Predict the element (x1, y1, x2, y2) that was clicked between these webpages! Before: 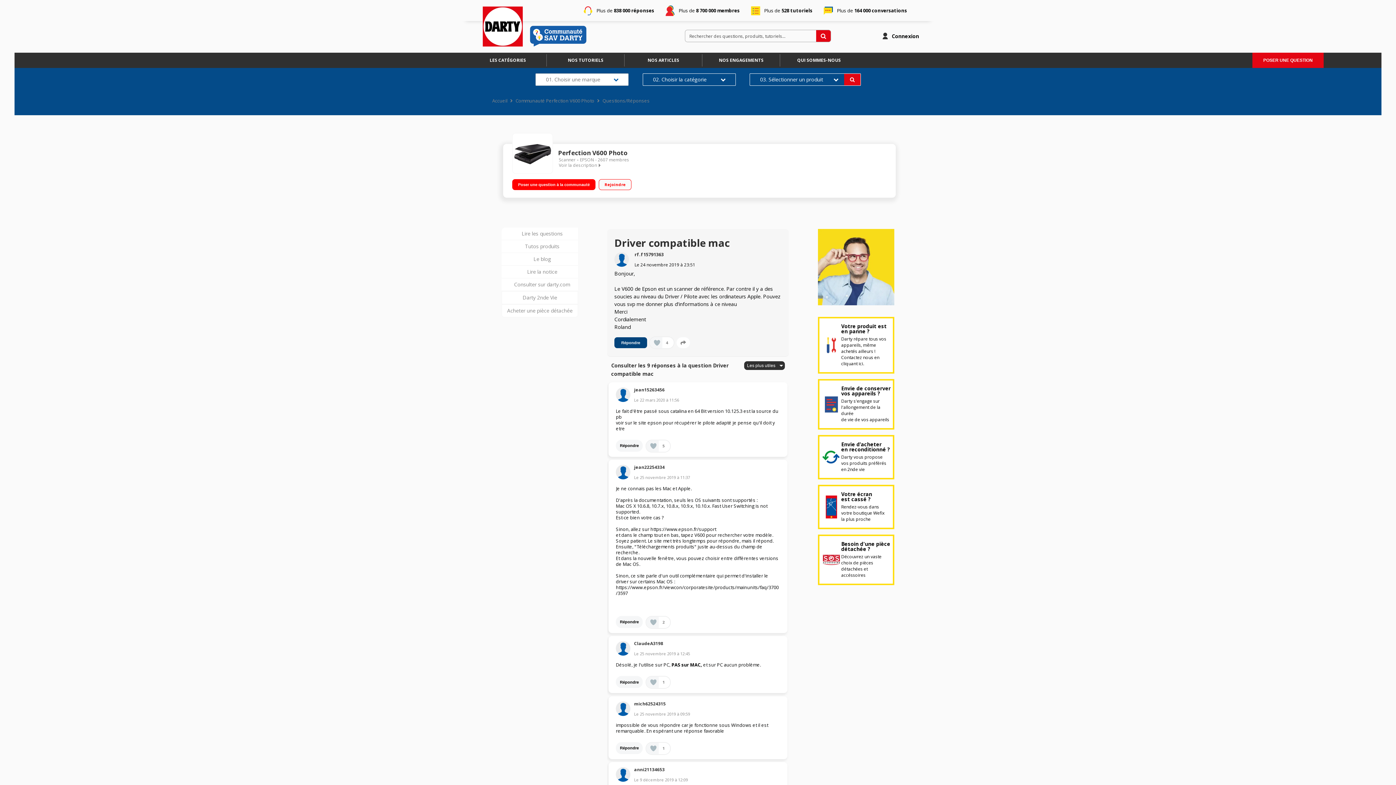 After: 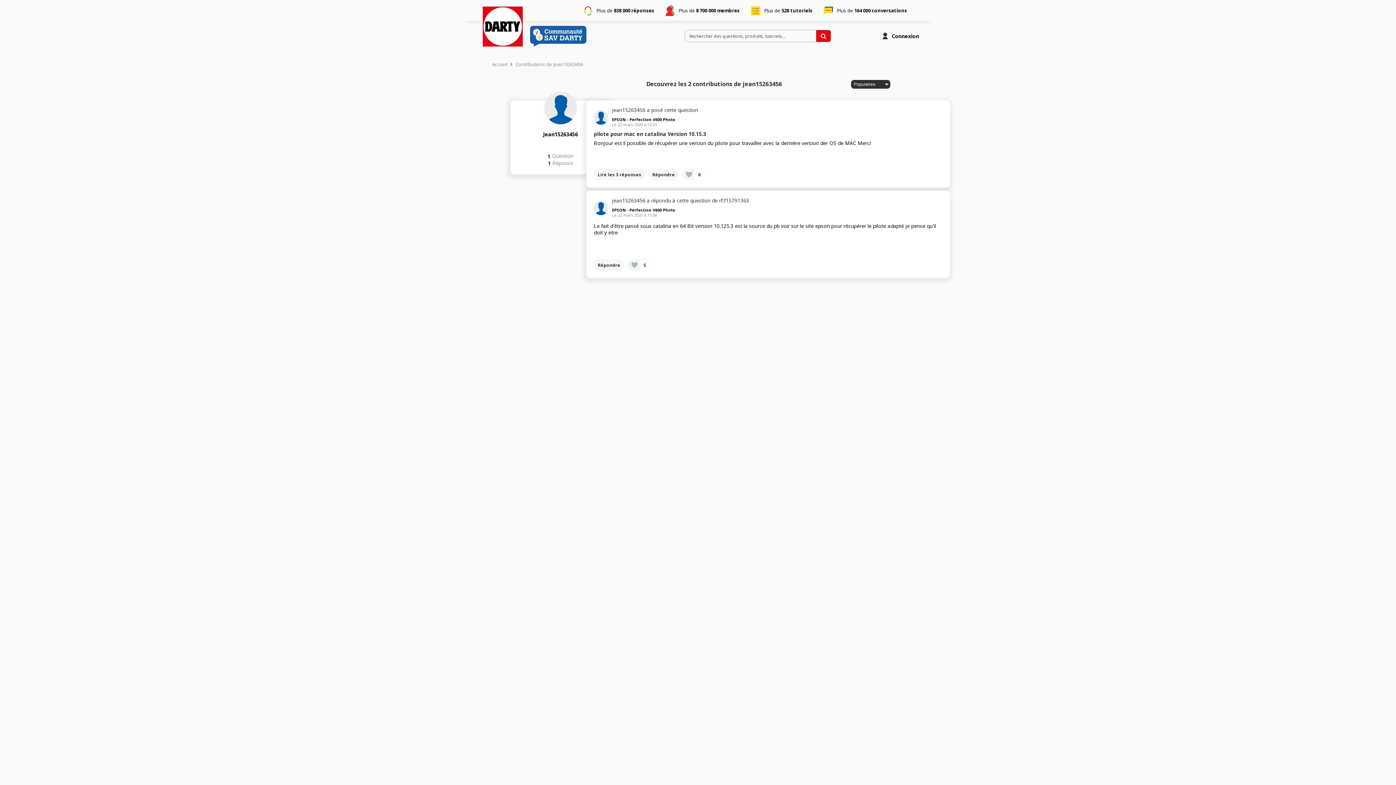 Action: bbox: (634, 386, 664, 392) label: jean15263456